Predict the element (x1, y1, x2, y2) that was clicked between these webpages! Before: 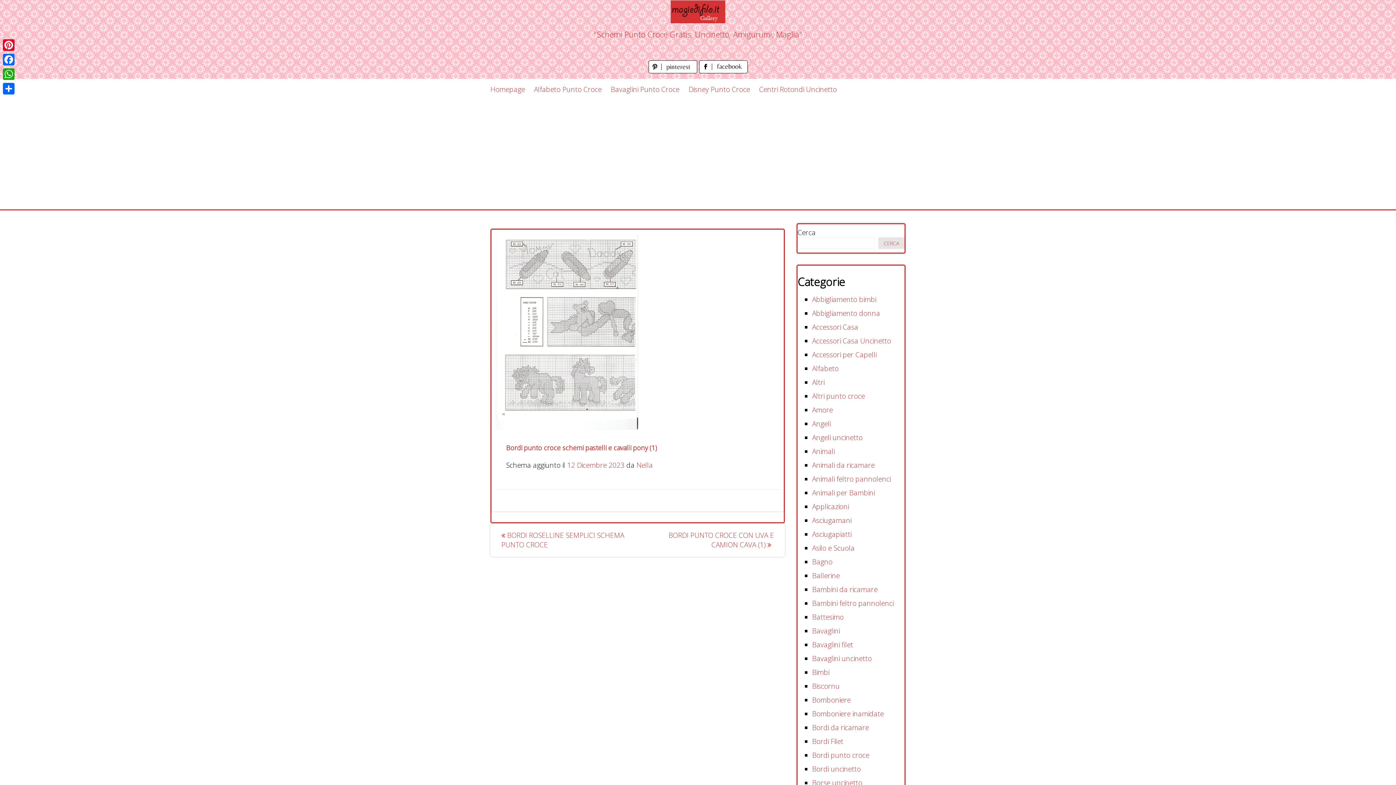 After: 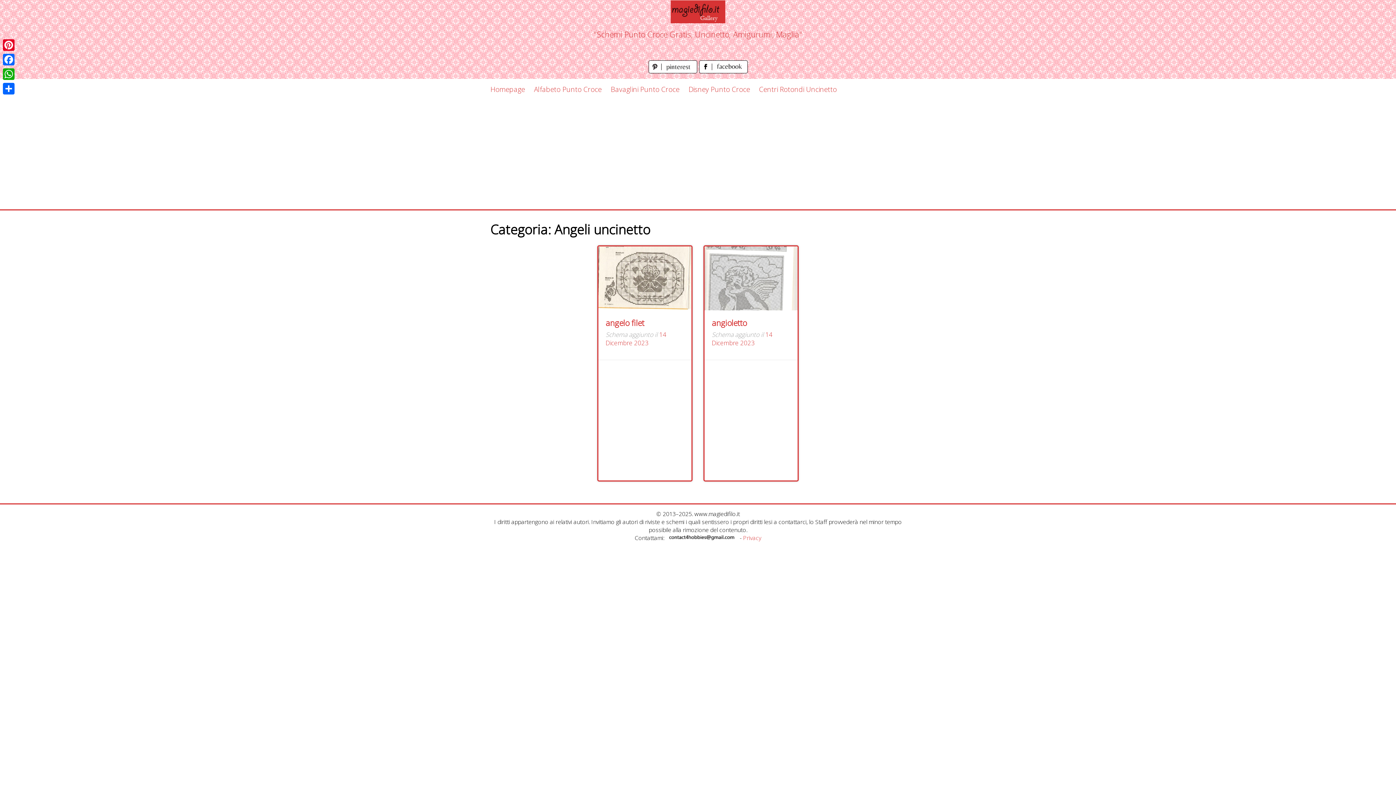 Action: bbox: (812, 433, 862, 442) label: Angeli uncinetto